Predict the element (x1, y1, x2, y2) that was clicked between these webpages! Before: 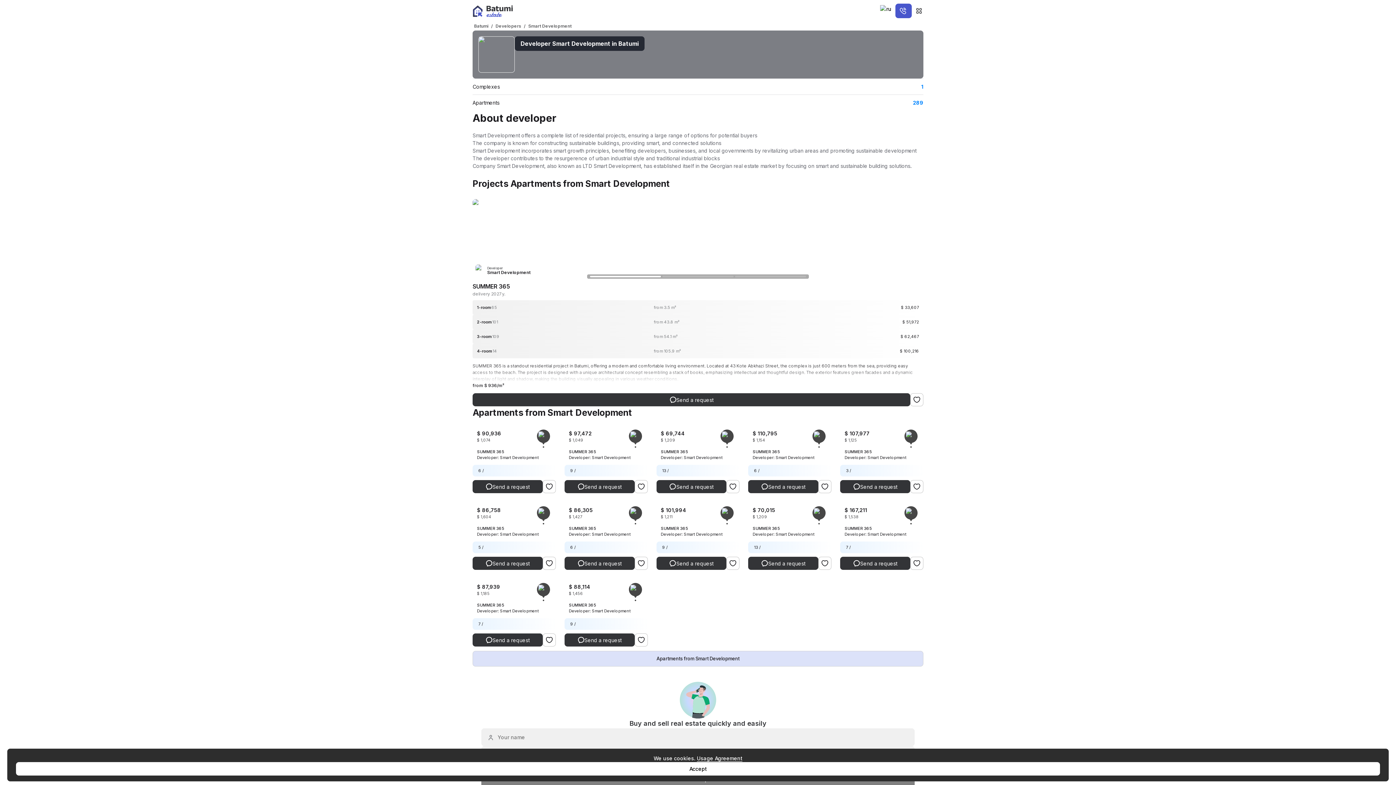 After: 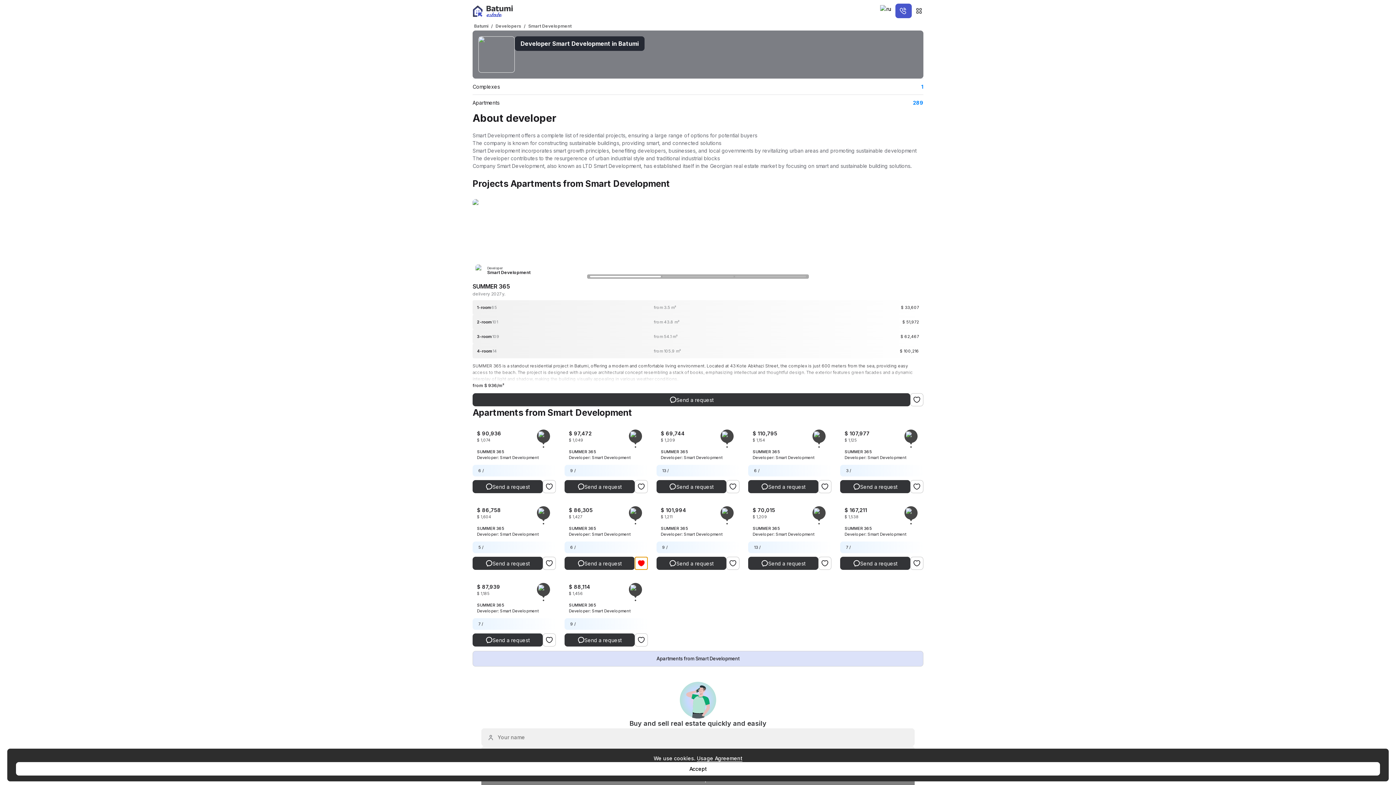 Action: bbox: (634, 557, 647, 570) label: like